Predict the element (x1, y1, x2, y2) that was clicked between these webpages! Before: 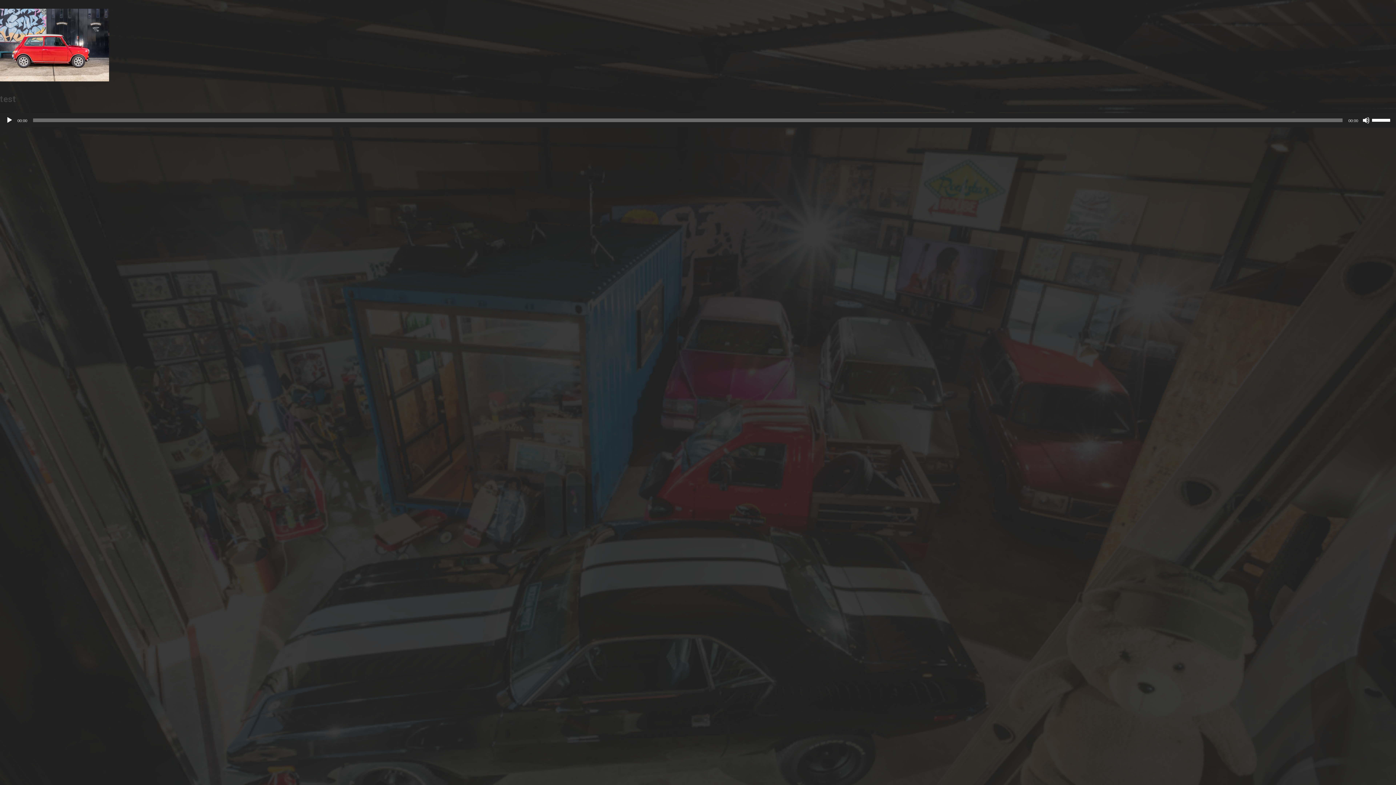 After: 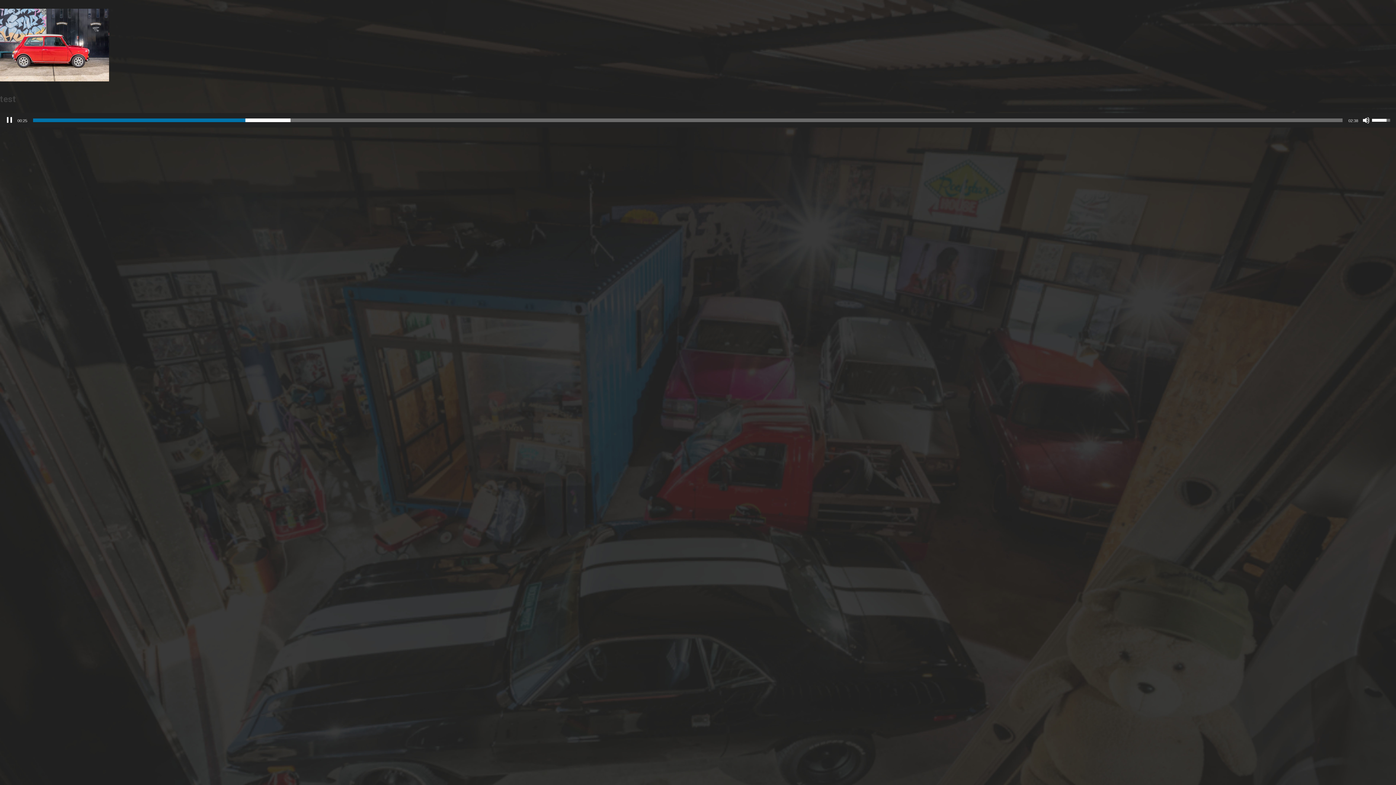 Action: bbox: (5, 116, 13, 123) label: 再生